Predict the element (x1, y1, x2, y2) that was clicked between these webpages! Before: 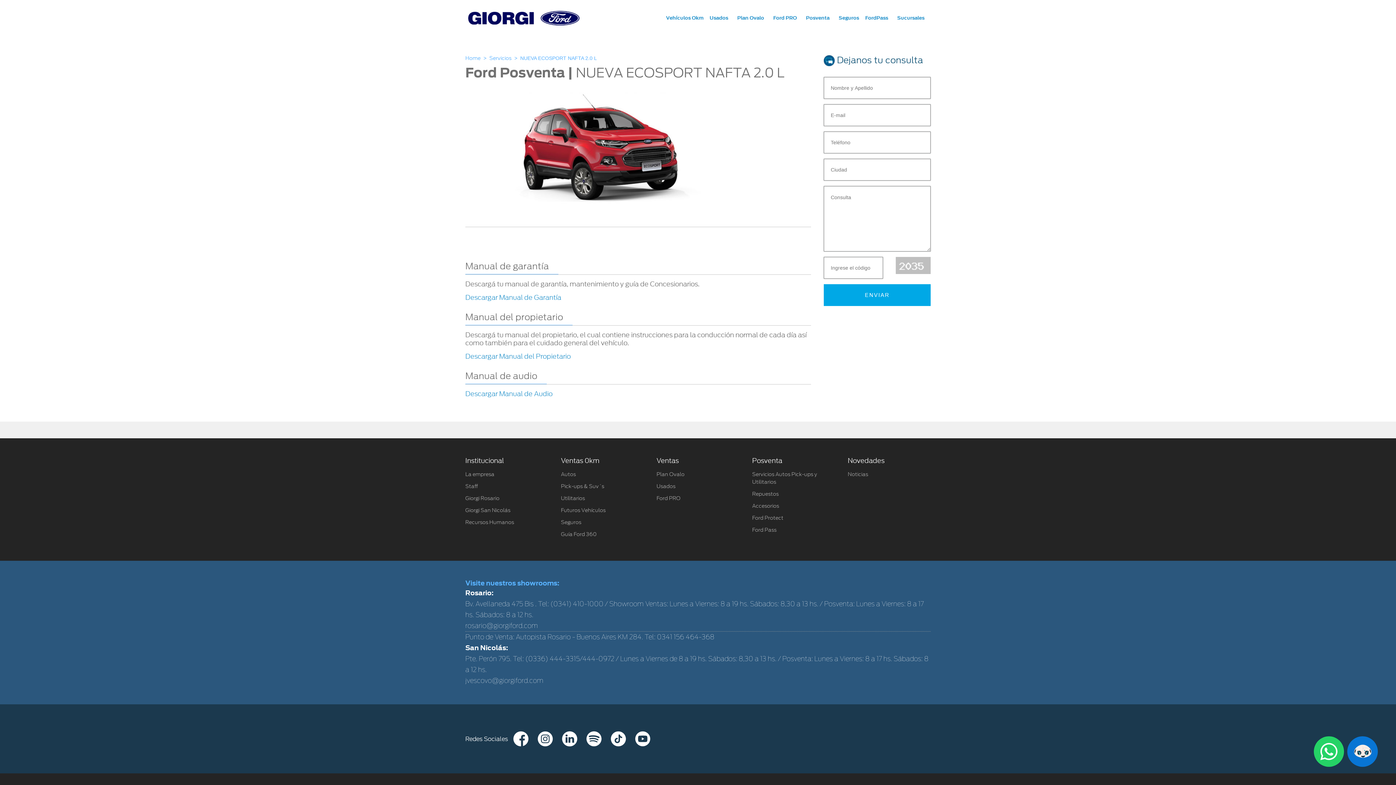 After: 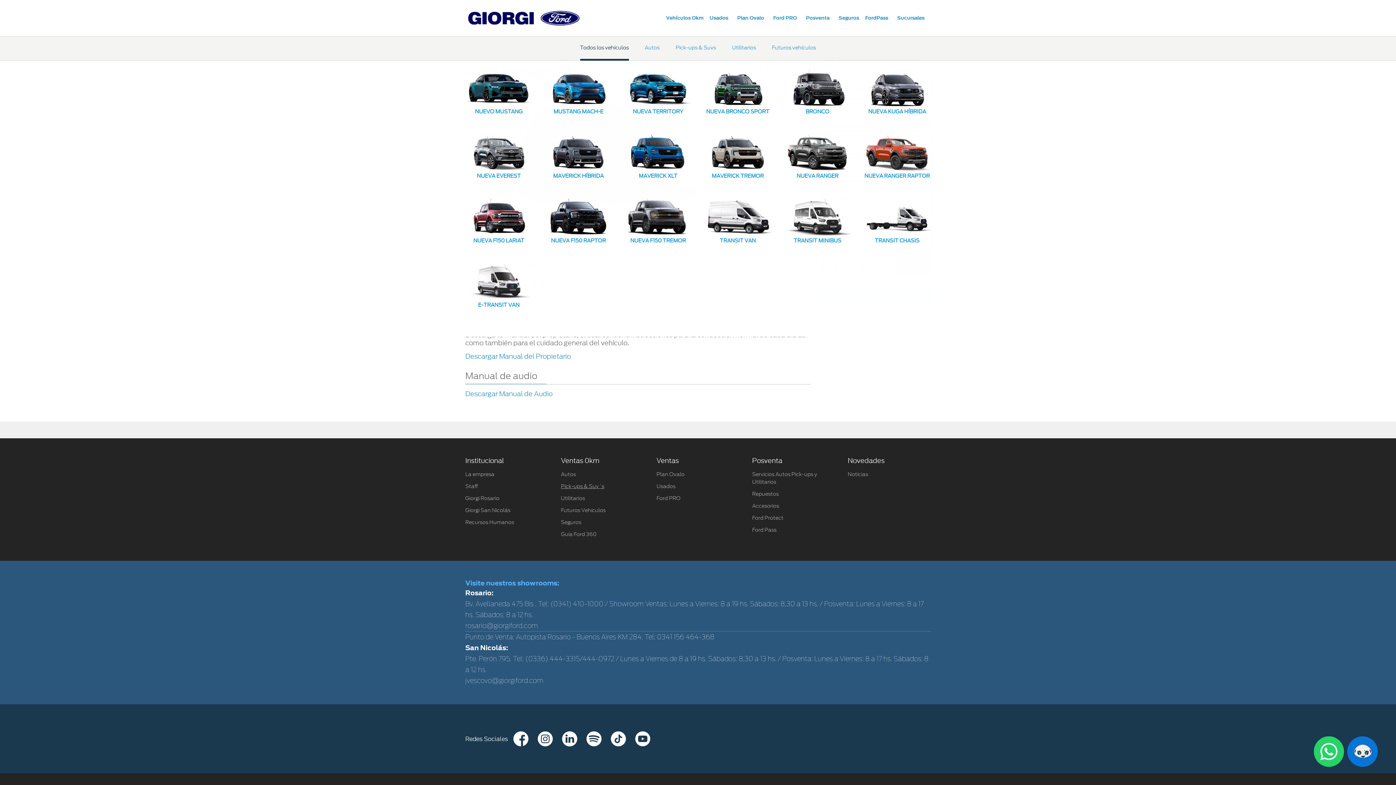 Action: label: Pick-ups & Suv´s bbox: (561, 482, 604, 490)